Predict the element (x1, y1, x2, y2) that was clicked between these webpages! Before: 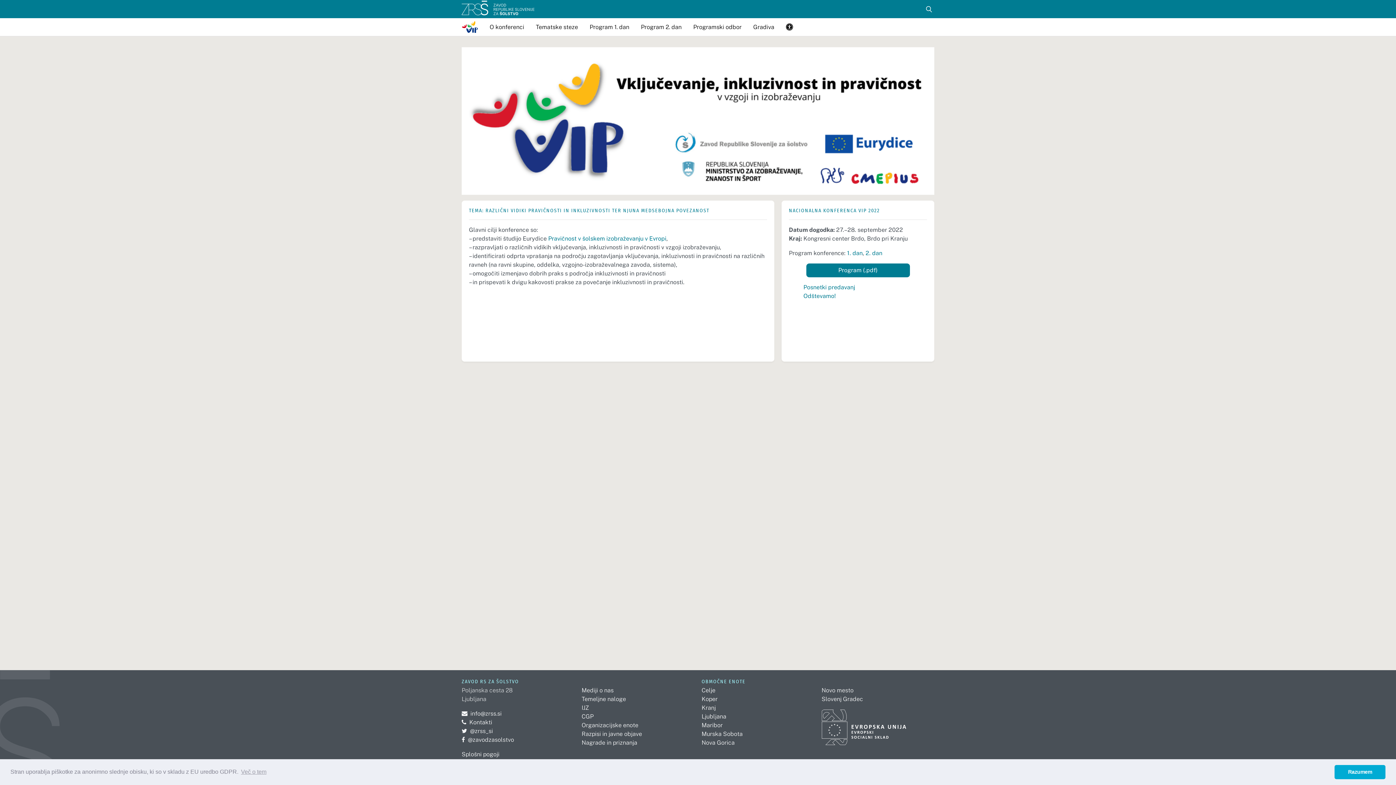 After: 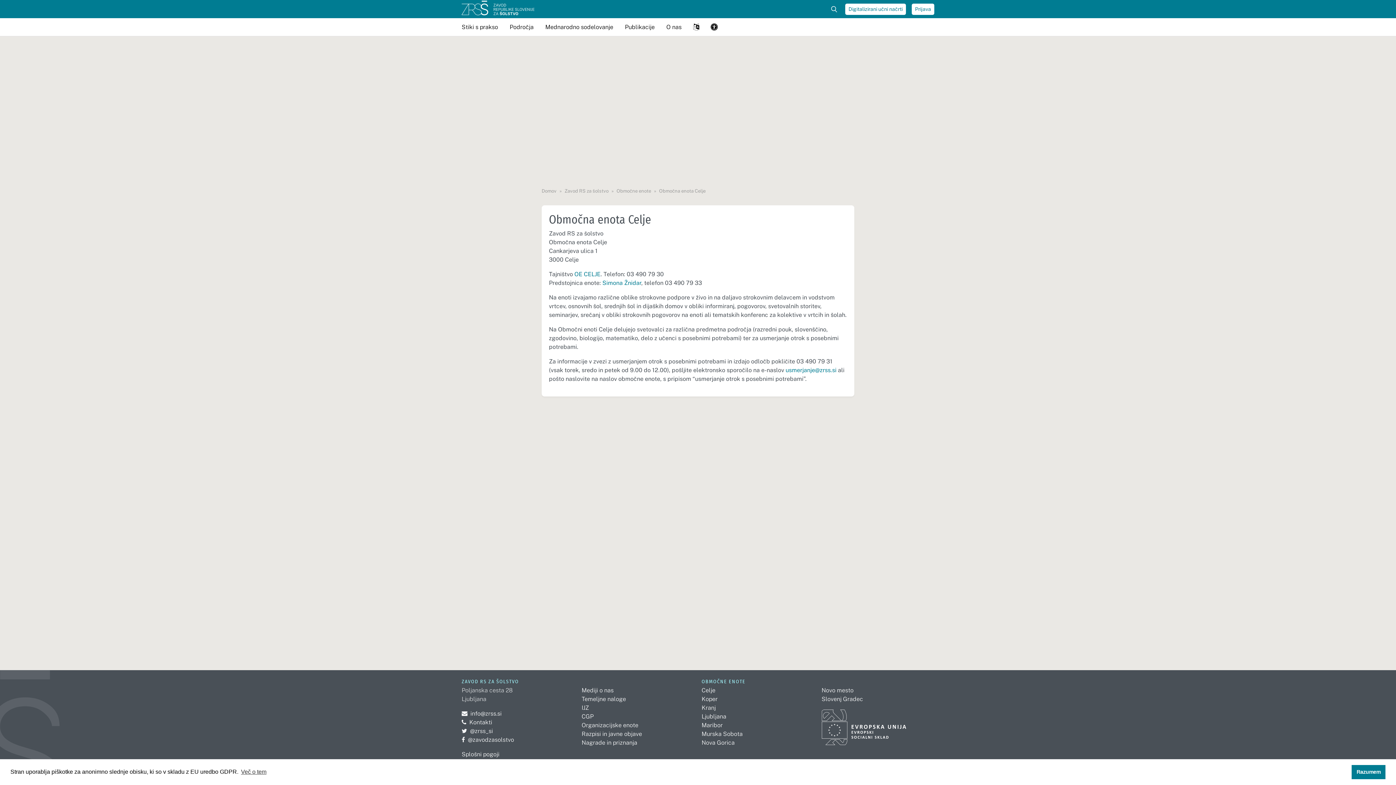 Action: label: Celje bbox: (701, 687, 715, 694)